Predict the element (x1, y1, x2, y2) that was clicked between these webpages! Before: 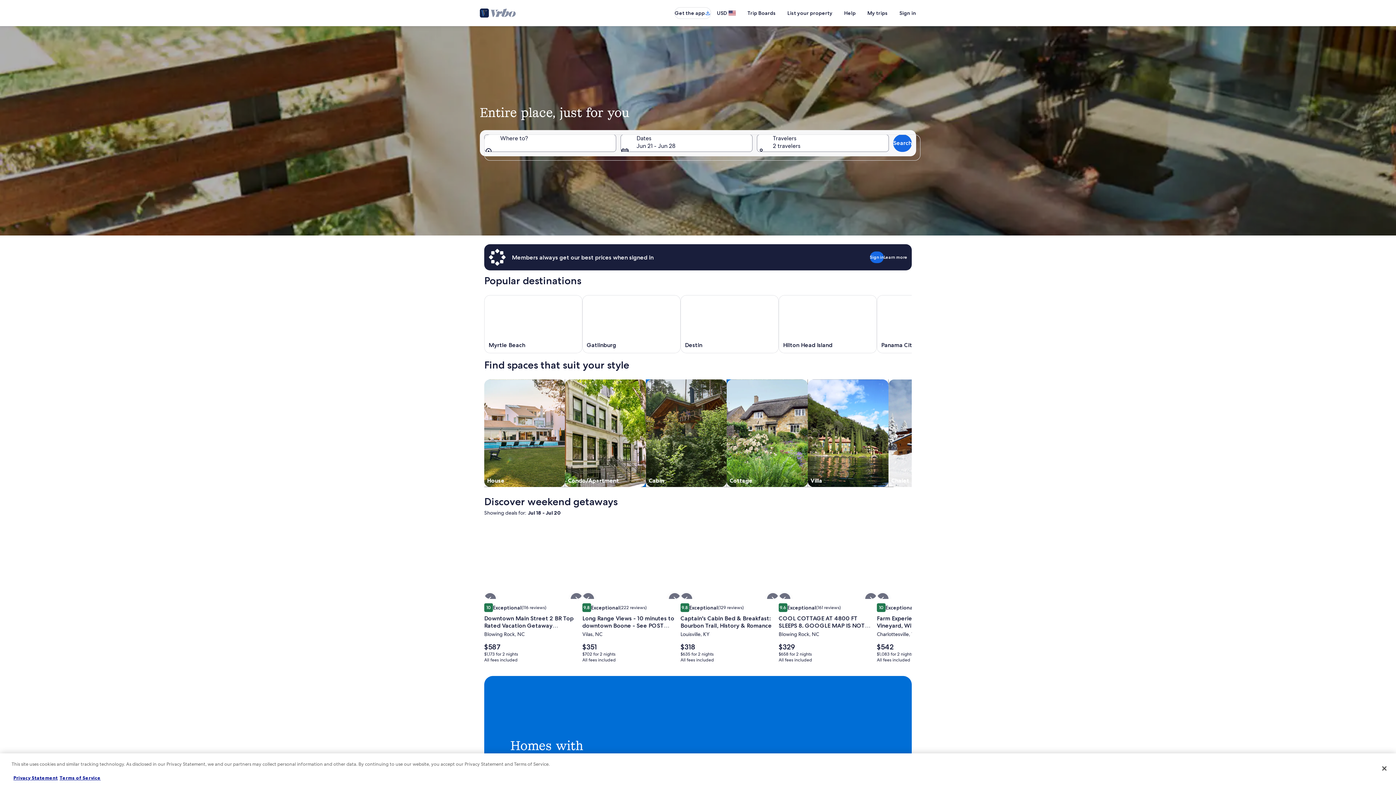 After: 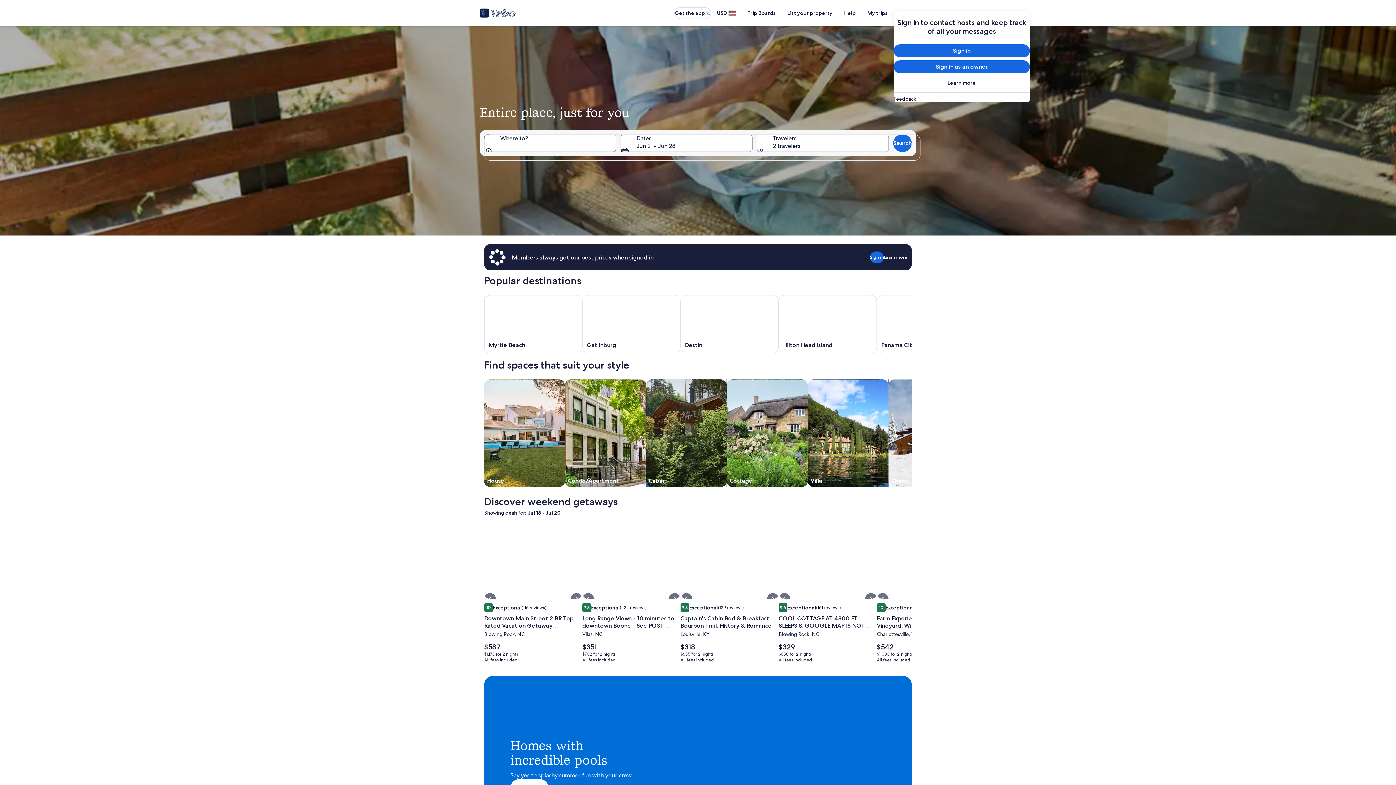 Action: label: Sign in bbox: (893, 6, 922, 19)